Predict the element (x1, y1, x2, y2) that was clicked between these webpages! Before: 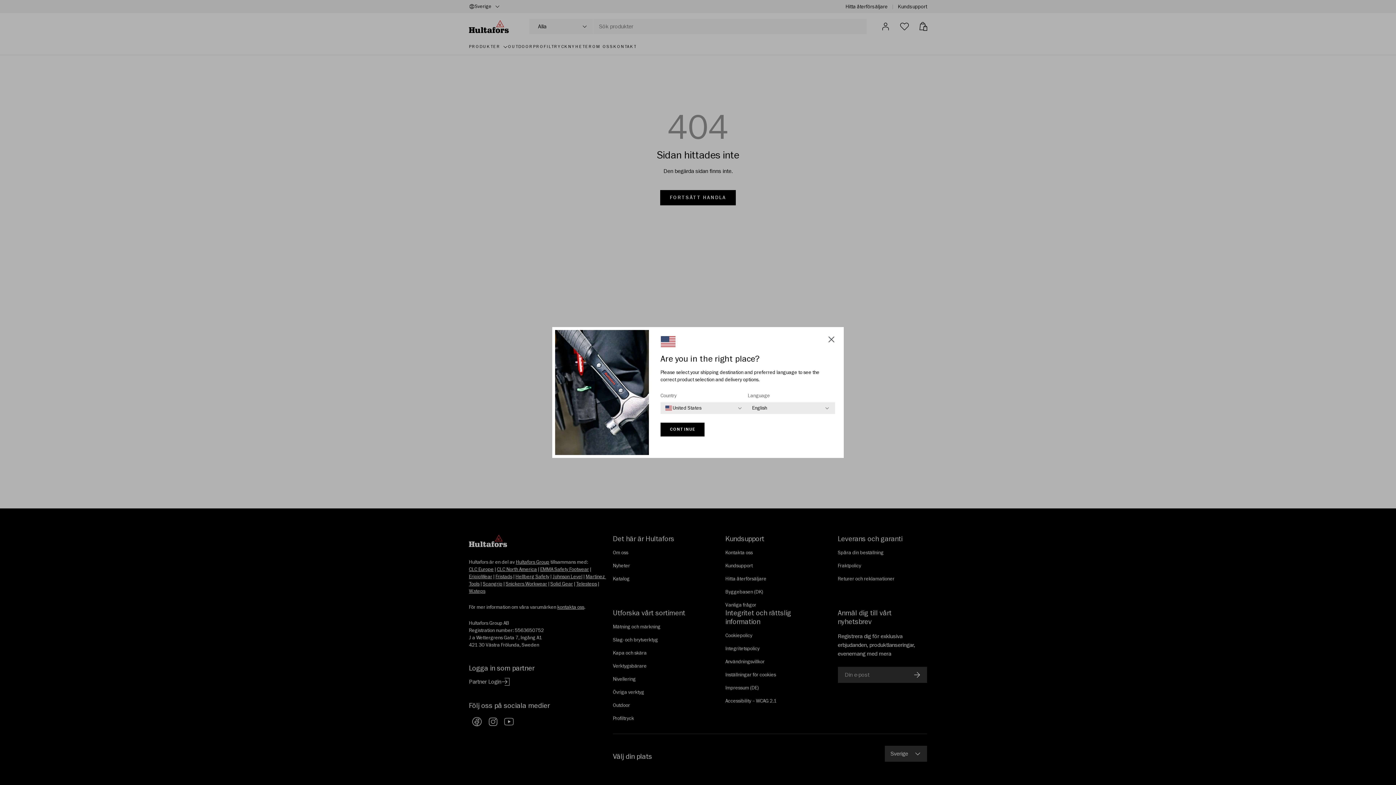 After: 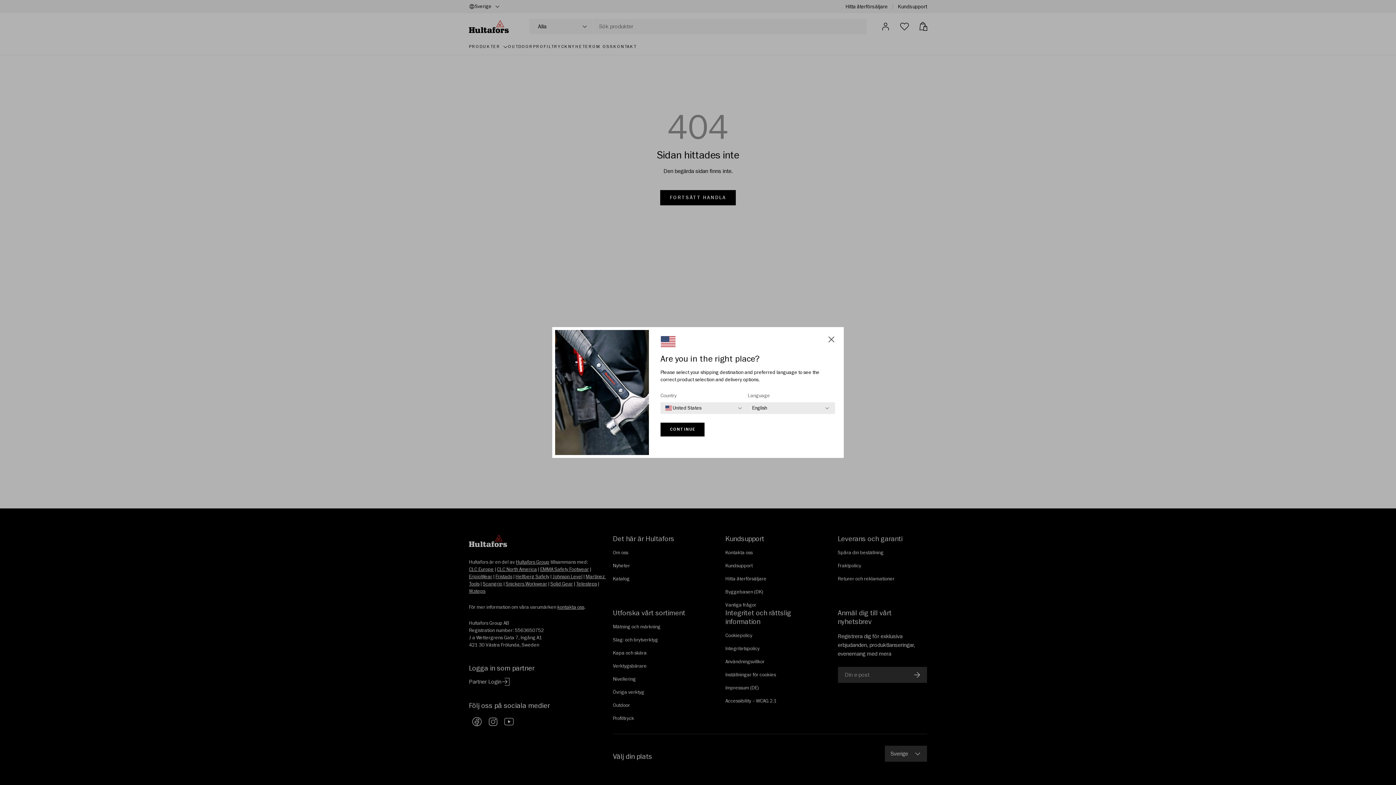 Action: bbox: (660, 422, 704, 436) label: CONTINUE